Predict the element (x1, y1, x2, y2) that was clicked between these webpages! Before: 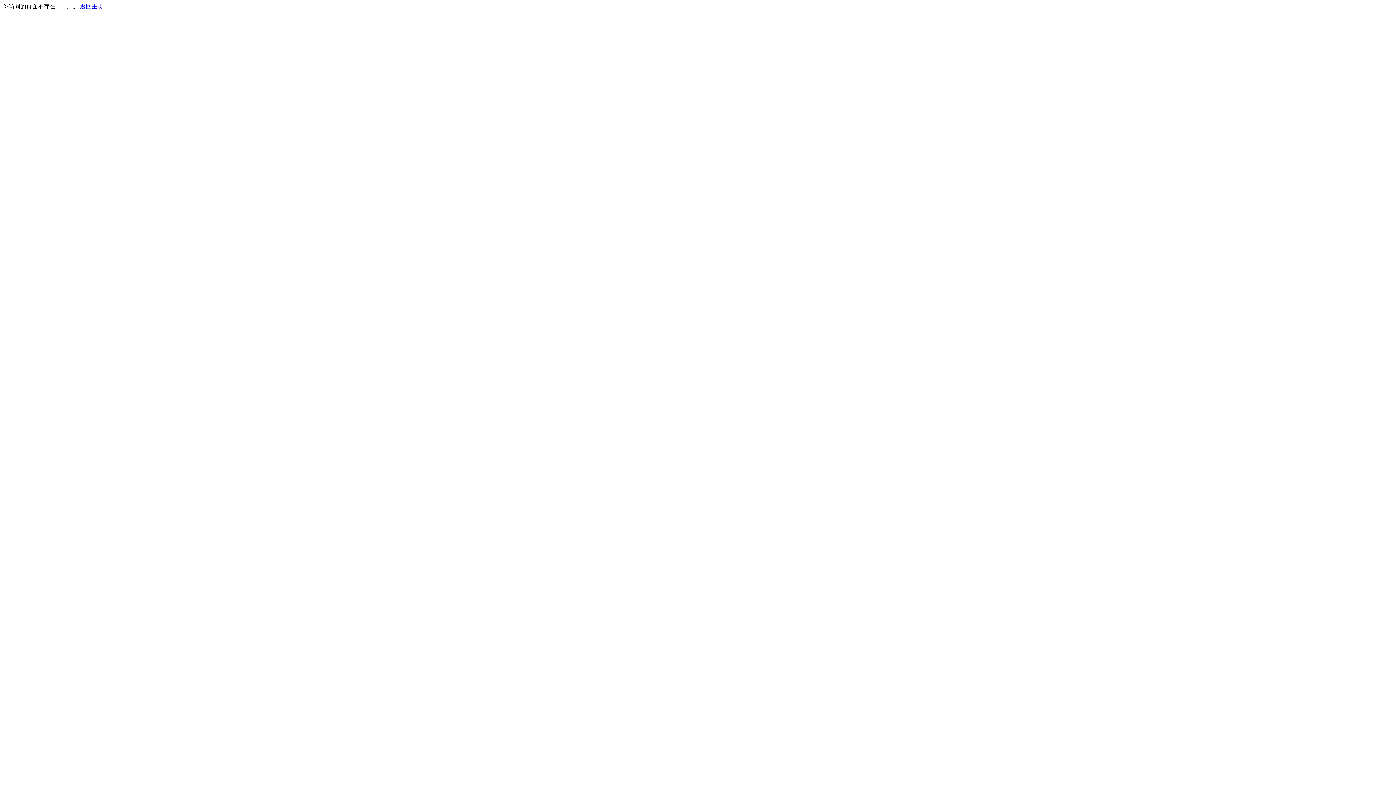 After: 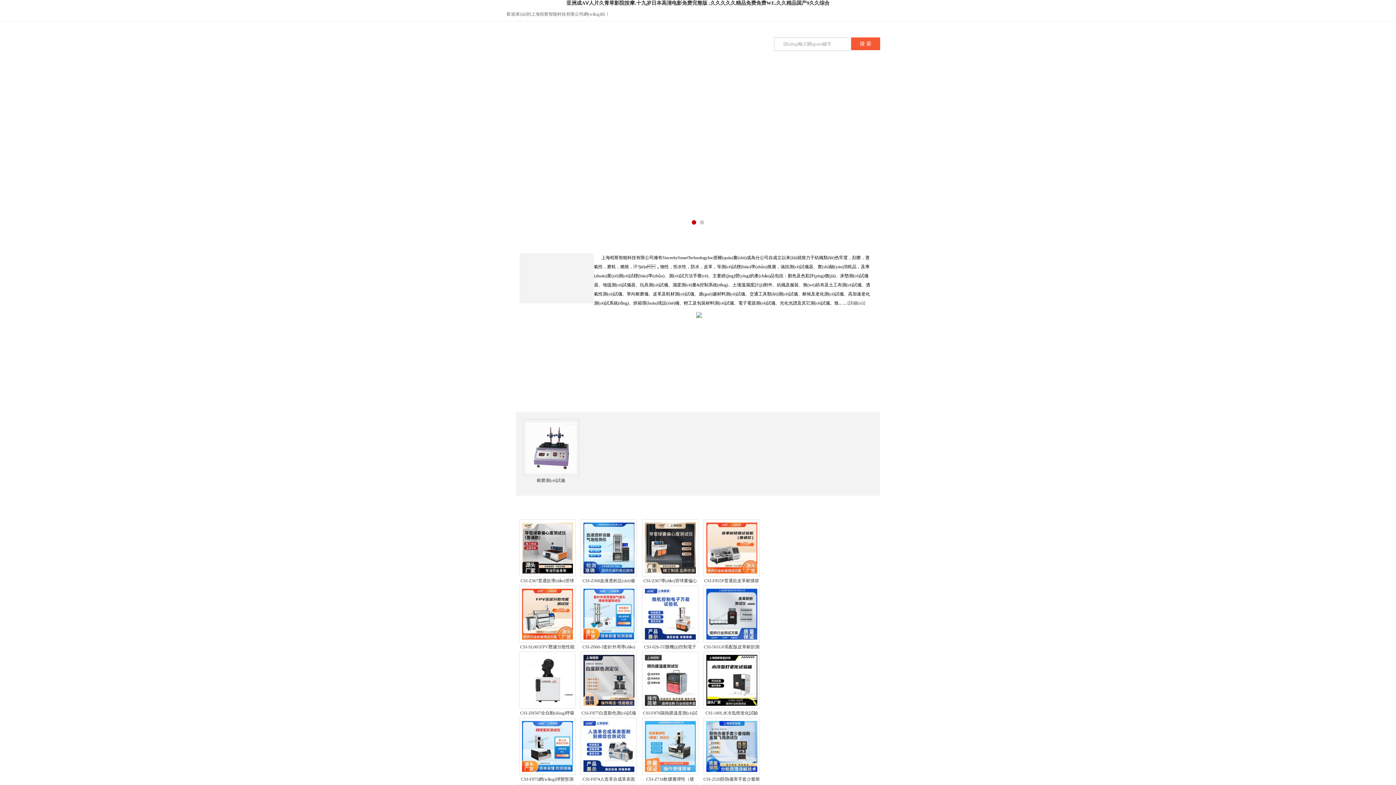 Action: bbox: (80, 3, 103, 9) label: 返回主页